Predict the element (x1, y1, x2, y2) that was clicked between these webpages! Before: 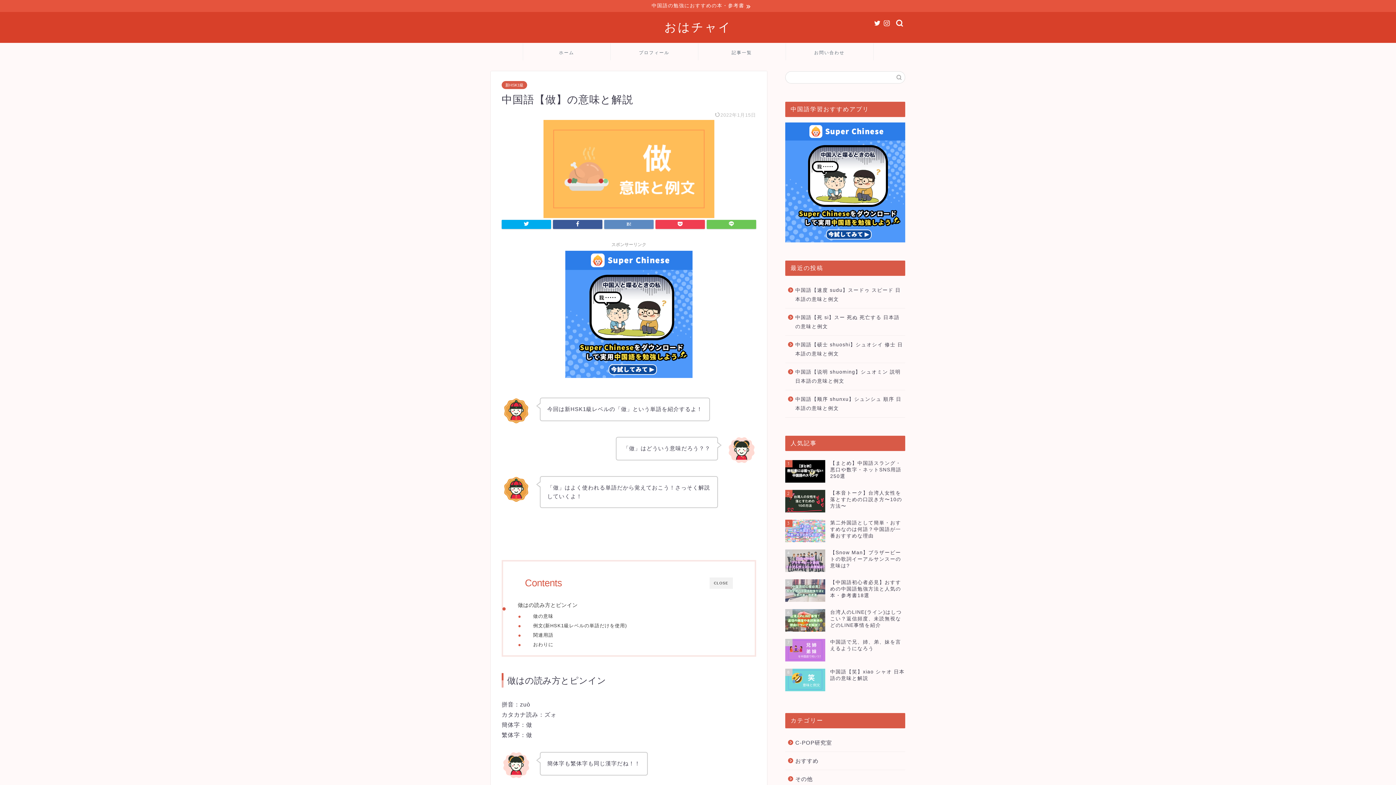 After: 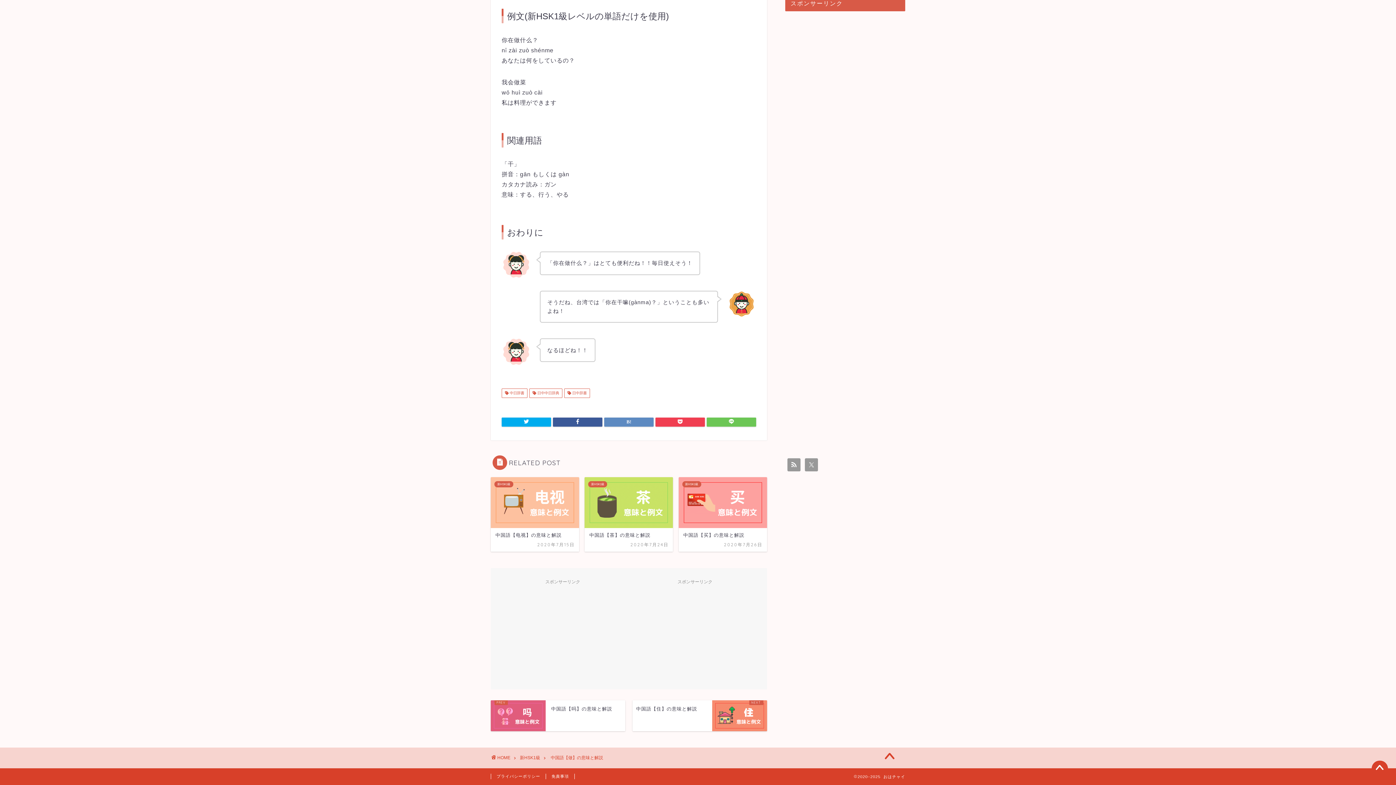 Action: label: 例文(新HSK1級レベルの単語だけを使用) bbox: (533, 622, 627, 629)